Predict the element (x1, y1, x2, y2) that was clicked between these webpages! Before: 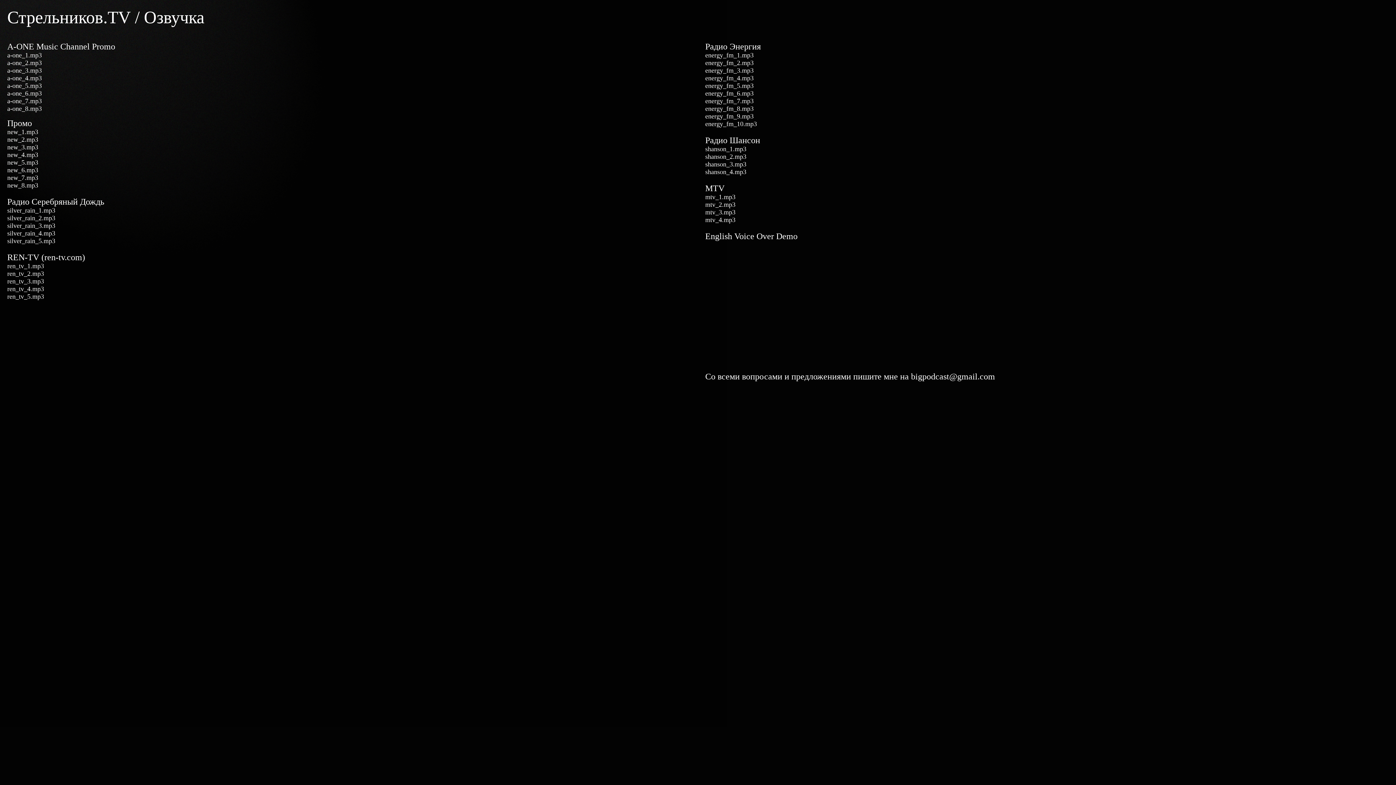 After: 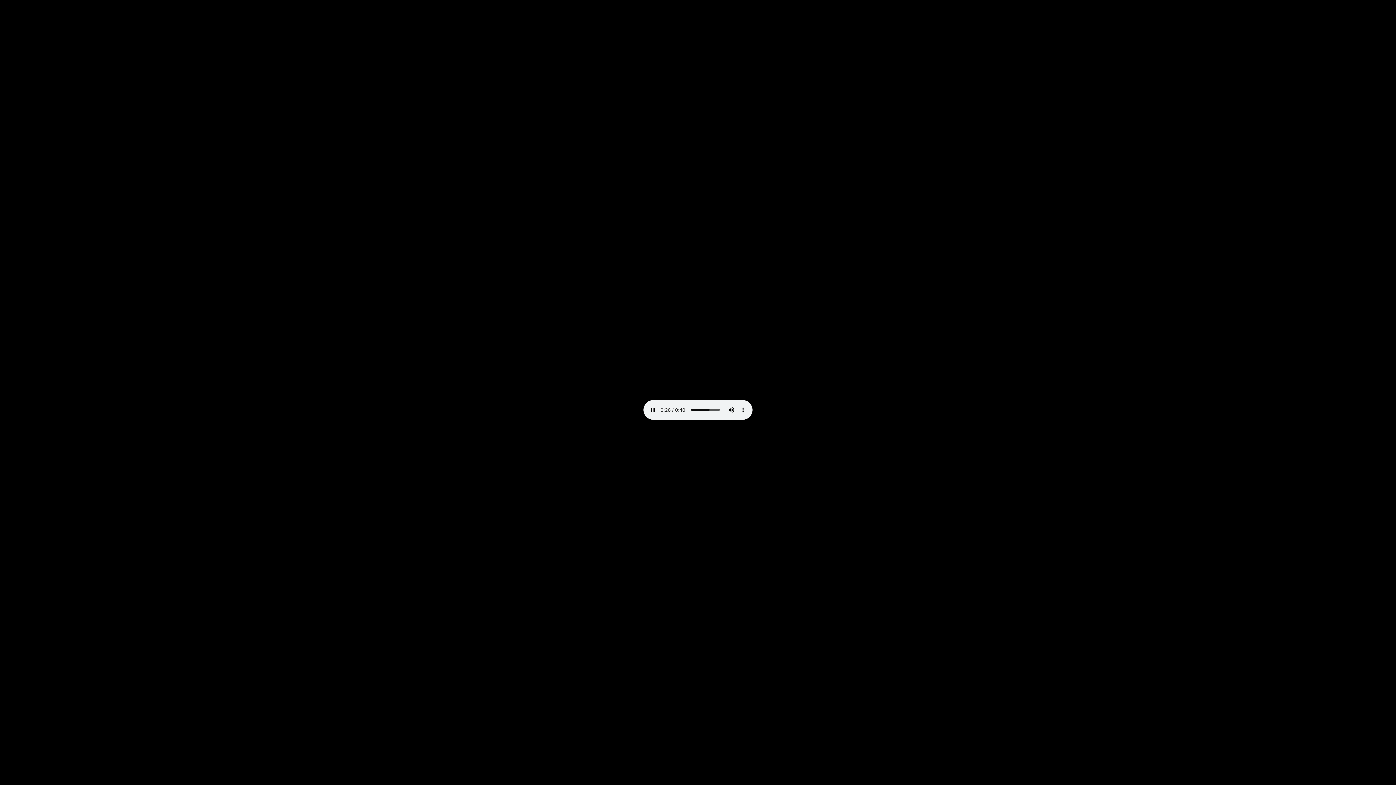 Action: bbox: (7, 66, 41, 74) label: a-one_3.mp3